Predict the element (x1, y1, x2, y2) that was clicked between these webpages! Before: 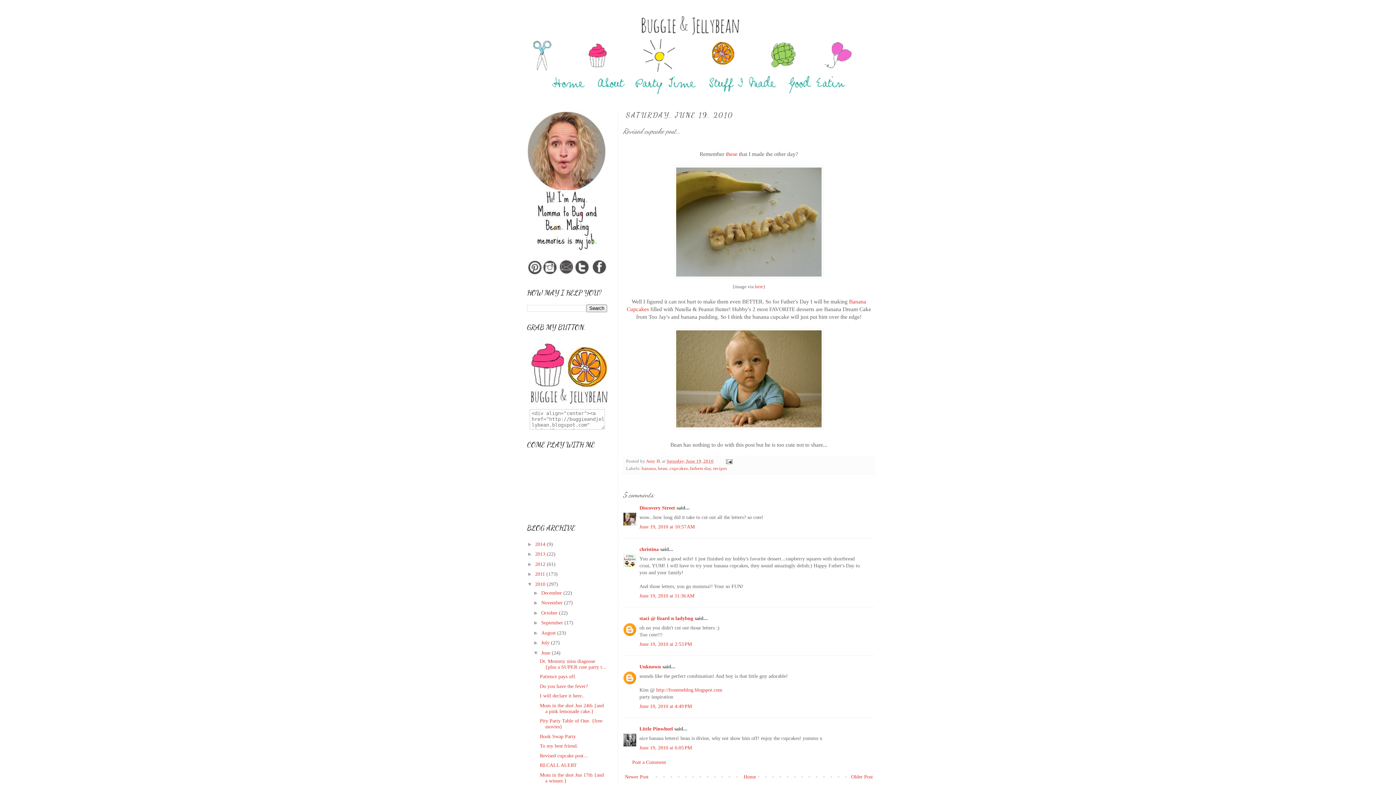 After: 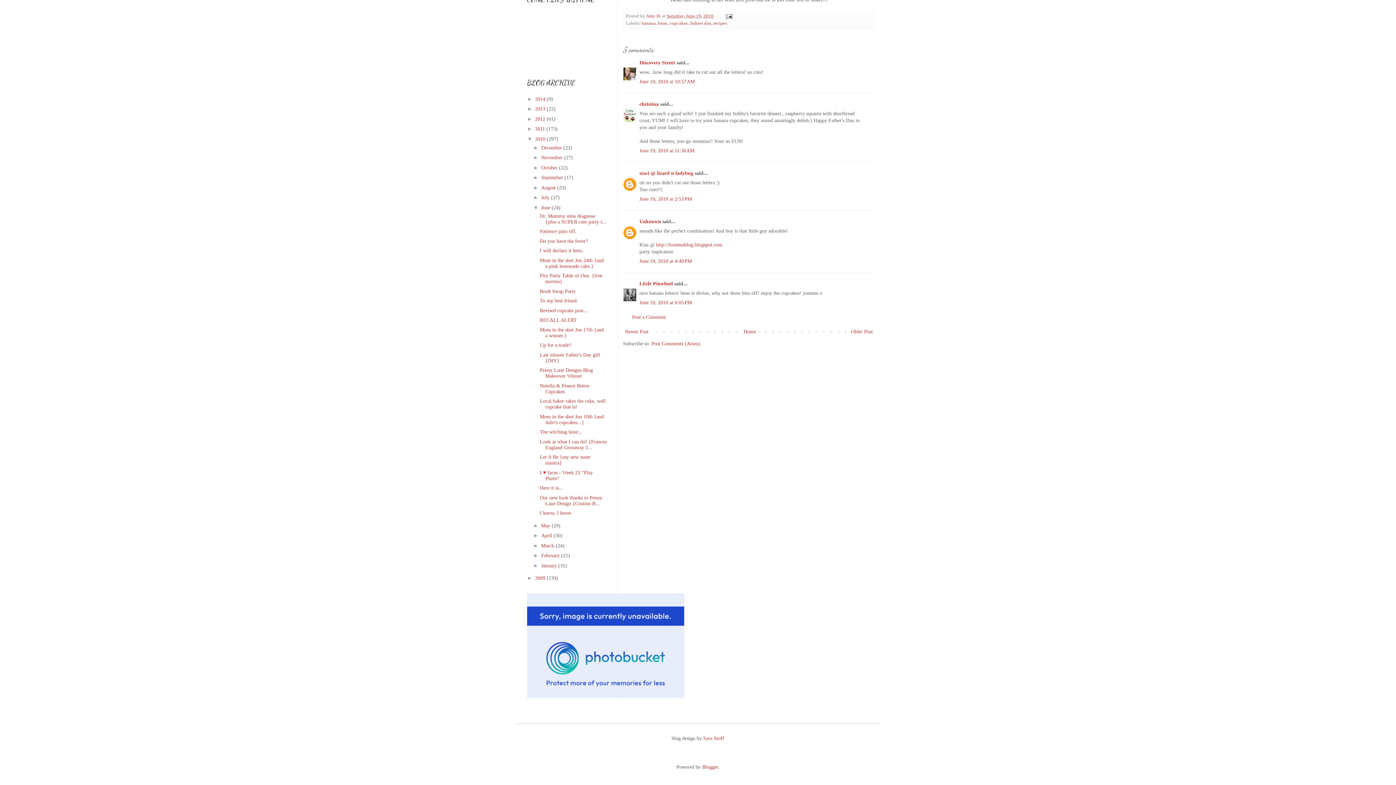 Action: bbox: (639, 641, 692, 647) label: June 19, 2010 at 2:53 PM